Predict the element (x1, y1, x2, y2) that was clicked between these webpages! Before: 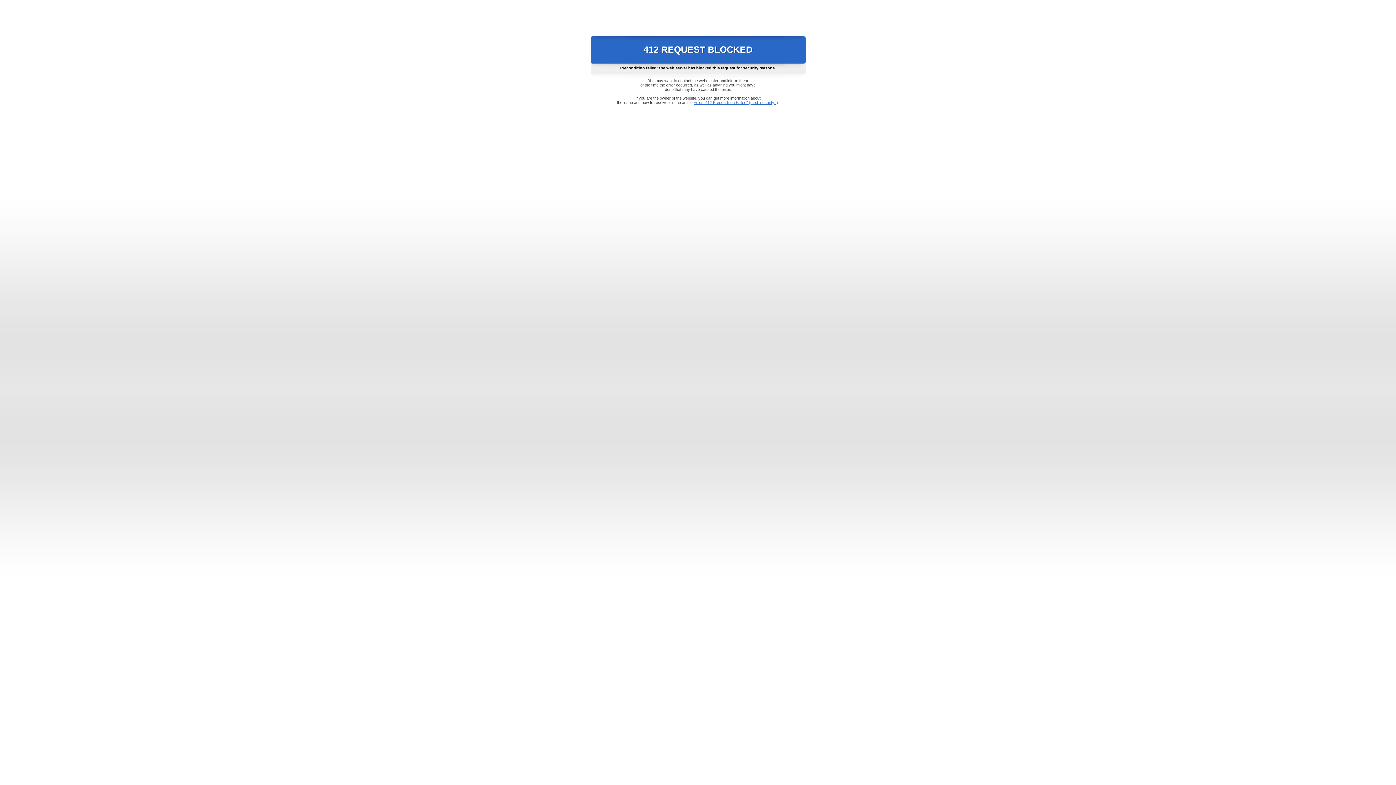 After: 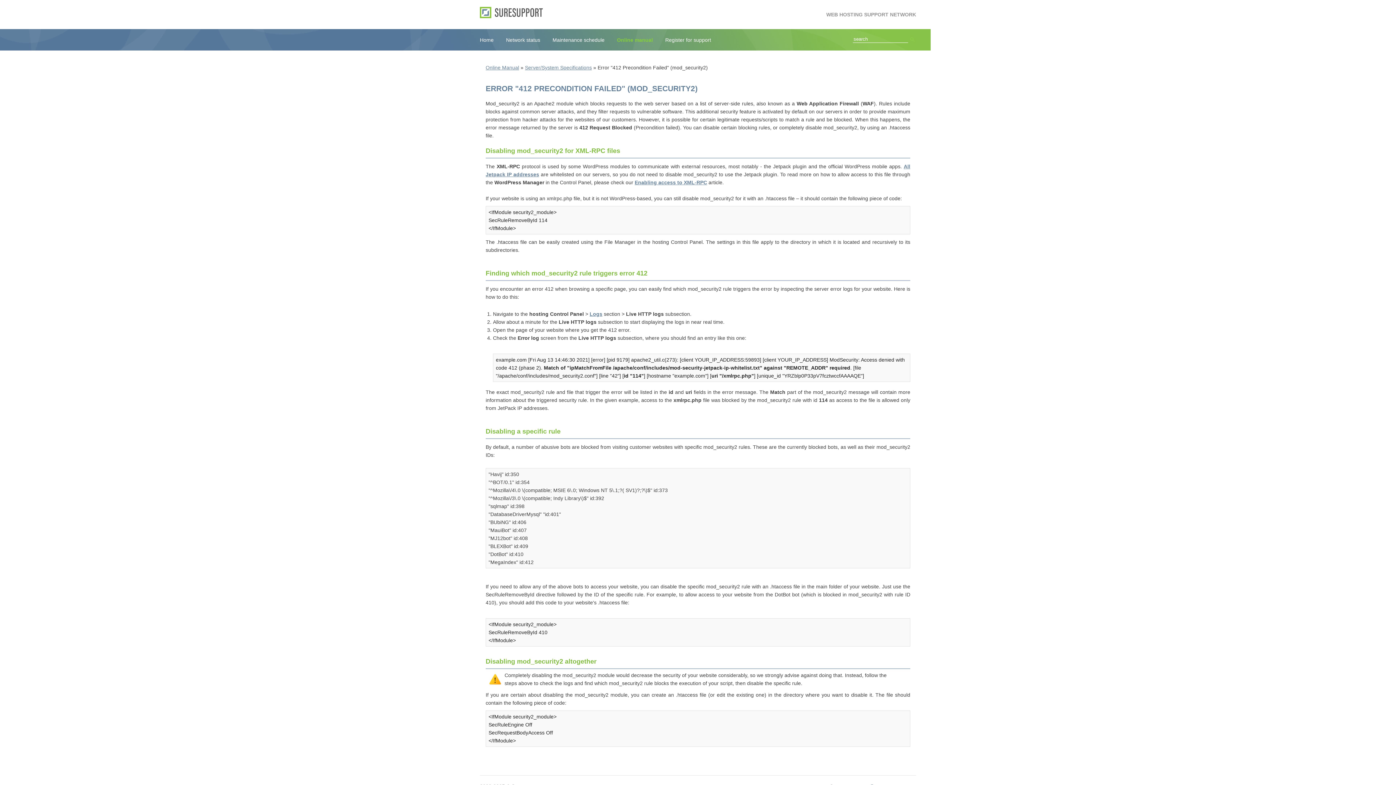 Action: bbox: (693, 100, 778, 104) label: Error "412 Precondition Failed" (mod_security2)